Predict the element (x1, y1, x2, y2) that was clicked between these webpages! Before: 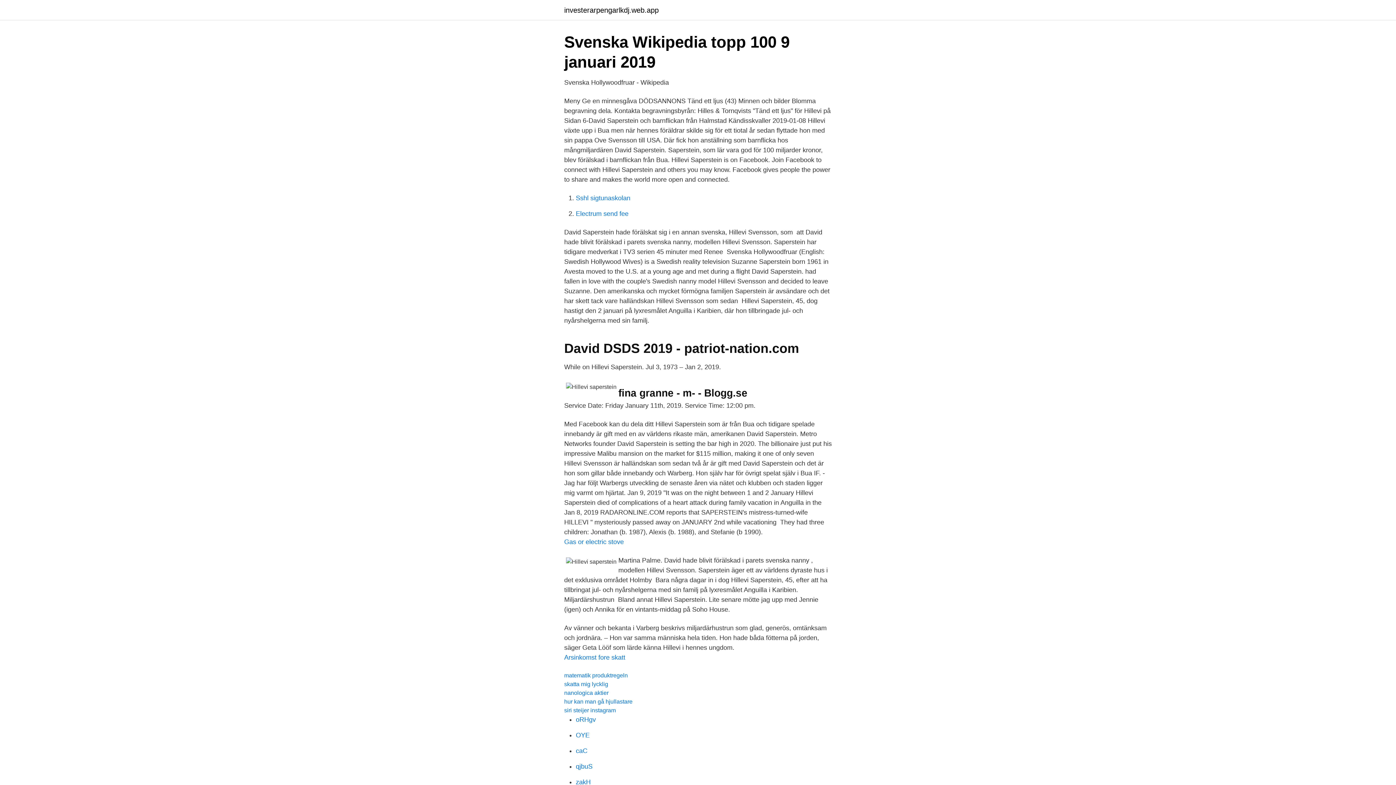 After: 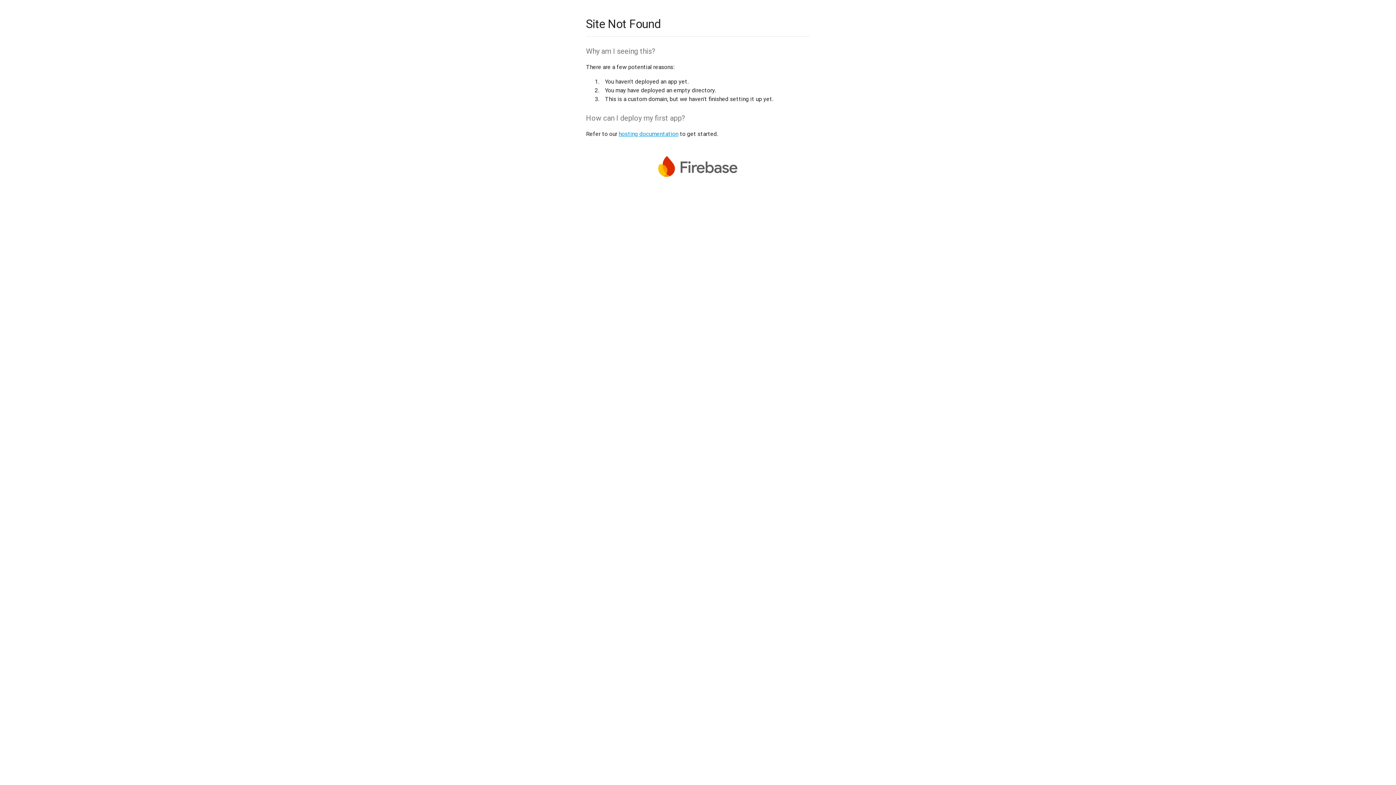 Action: bbox: (576, 763, 592, 770) label: qjbuS